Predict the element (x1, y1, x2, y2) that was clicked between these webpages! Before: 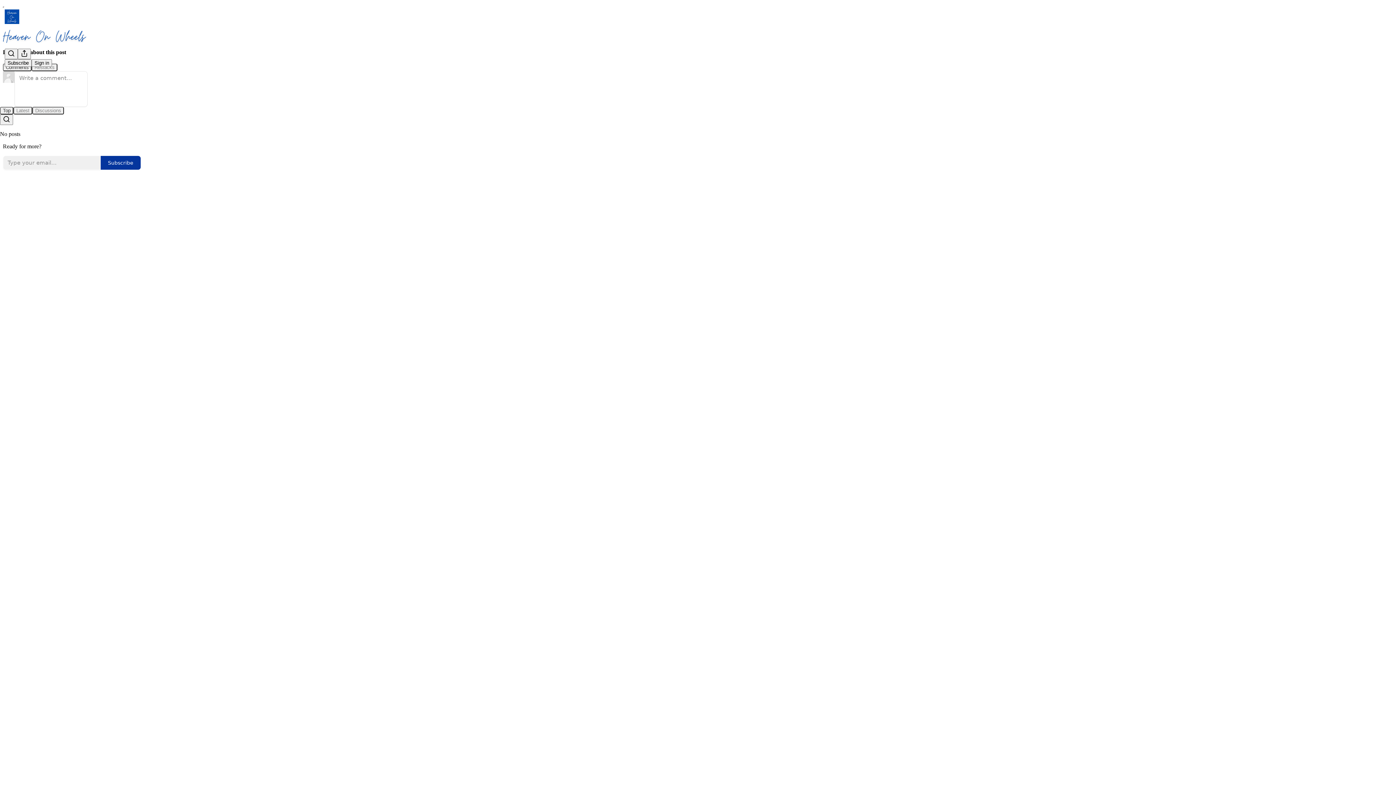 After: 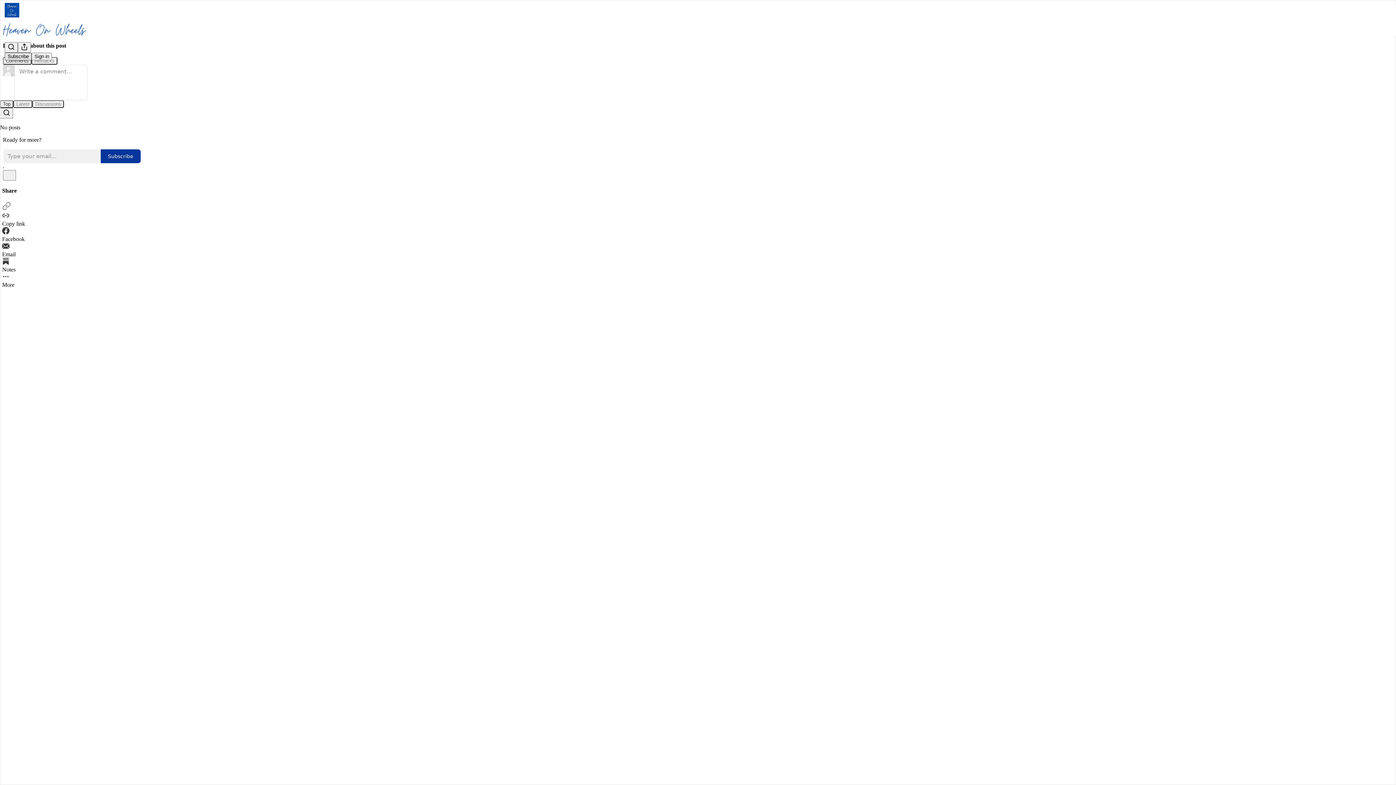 Action: label: Search bbox: (4, 48, 17, 59)